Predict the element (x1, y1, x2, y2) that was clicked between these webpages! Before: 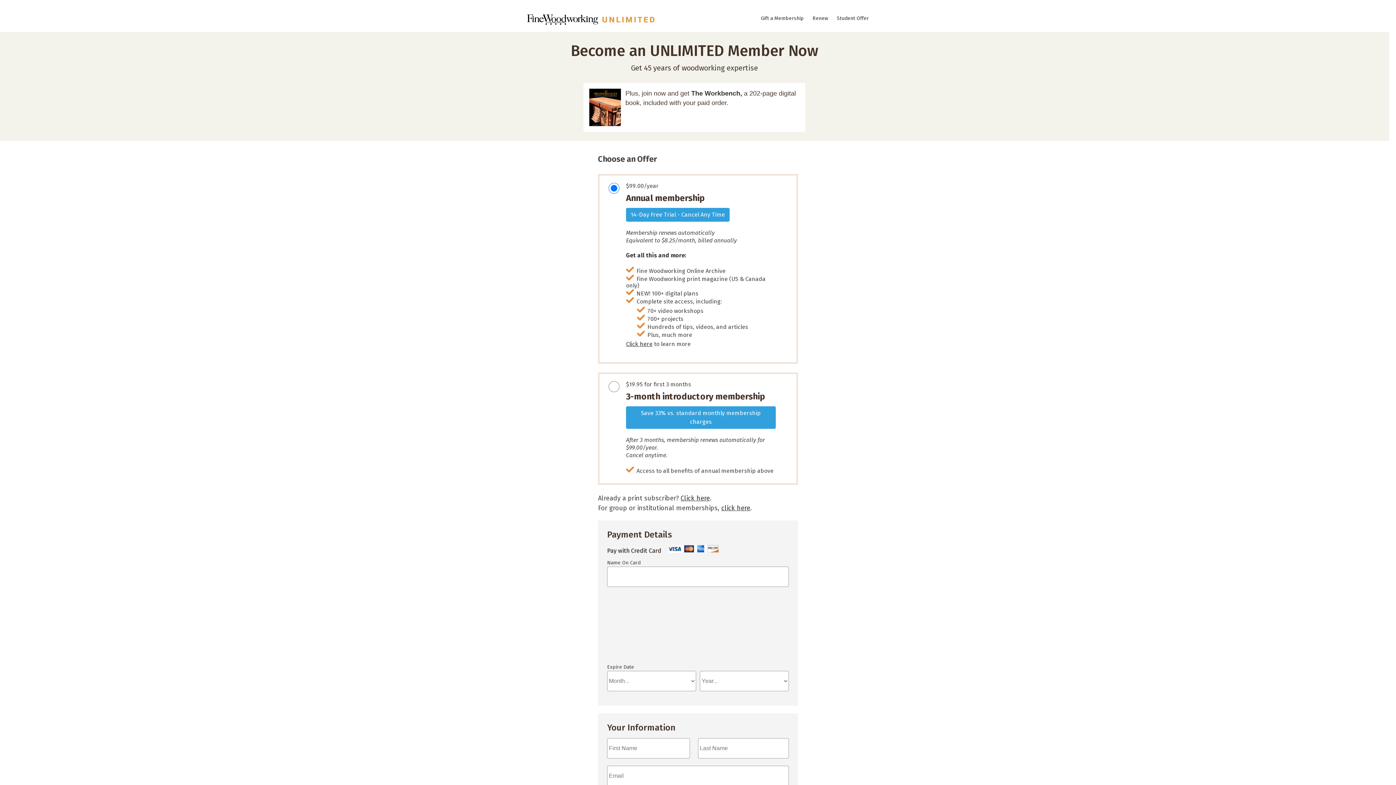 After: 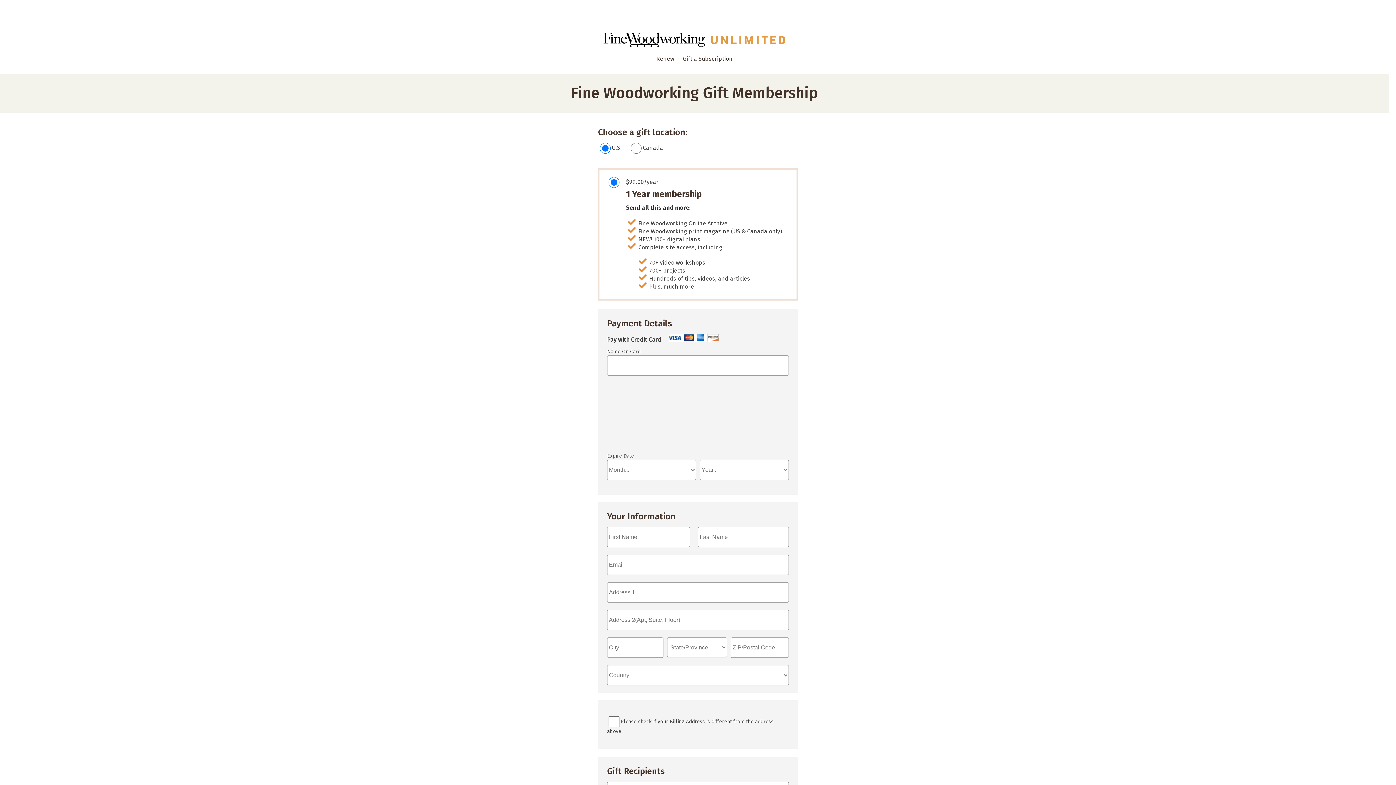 Action: label: Gift a Membership bbox: (757, 15, 807, 21)